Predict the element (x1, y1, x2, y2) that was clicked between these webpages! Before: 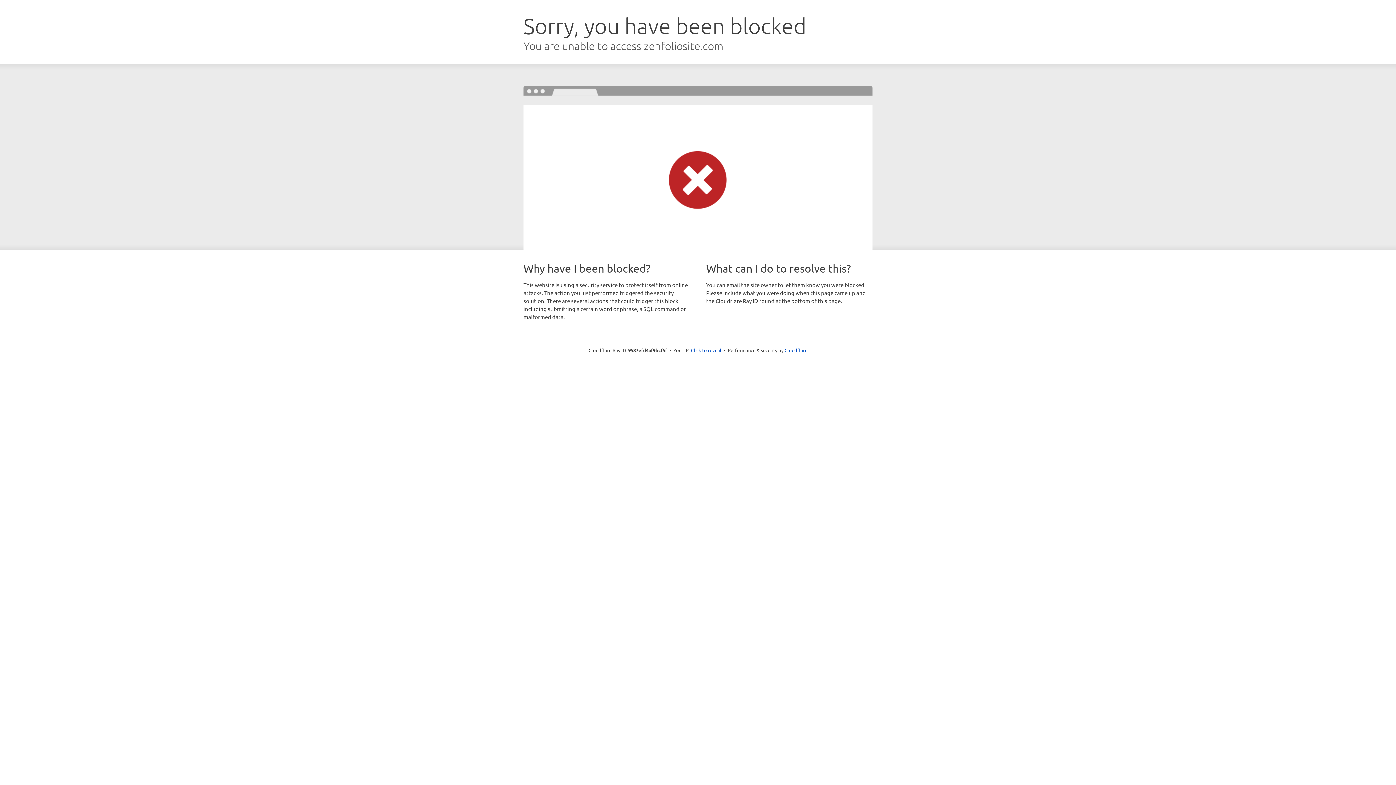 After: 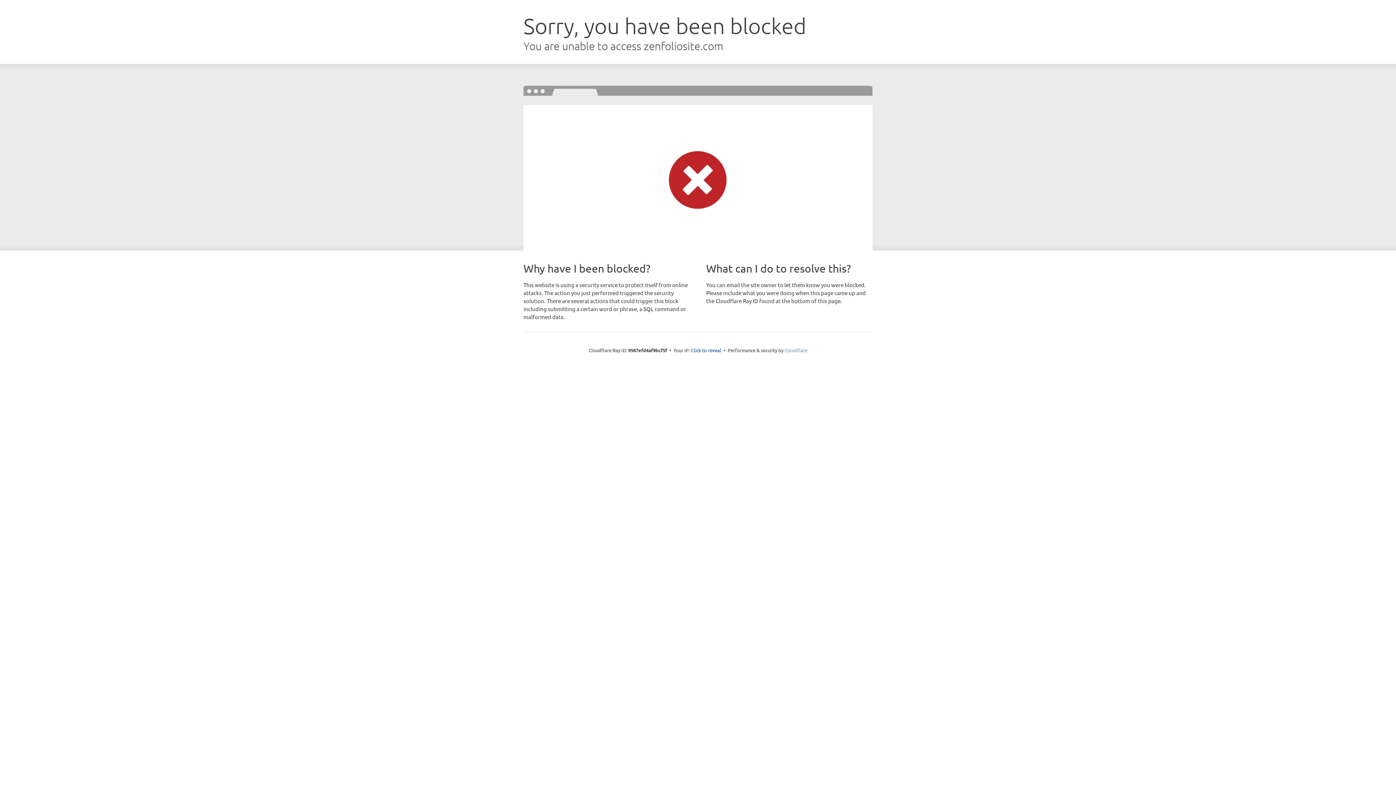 Action: bbox: (784, 347, 807, 353) label: Cloudflare